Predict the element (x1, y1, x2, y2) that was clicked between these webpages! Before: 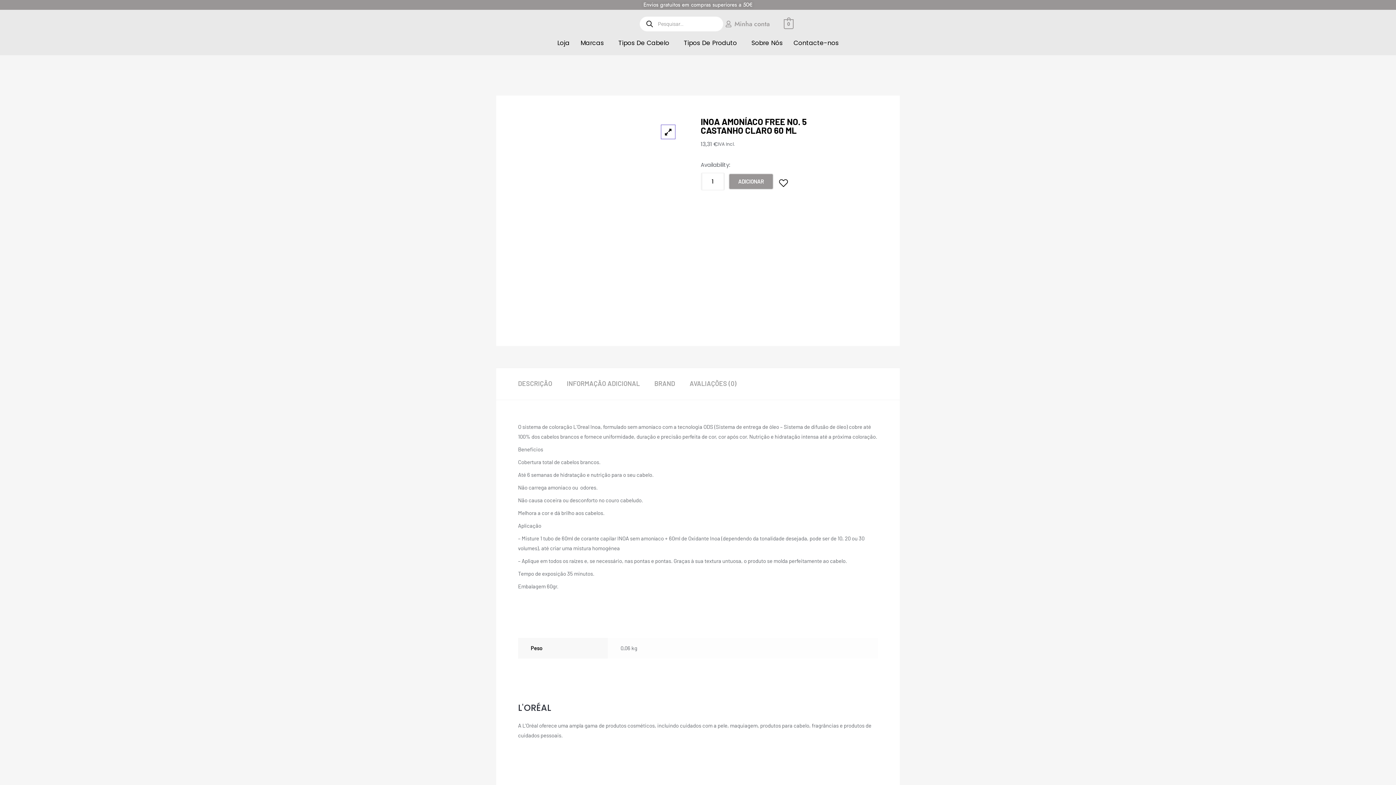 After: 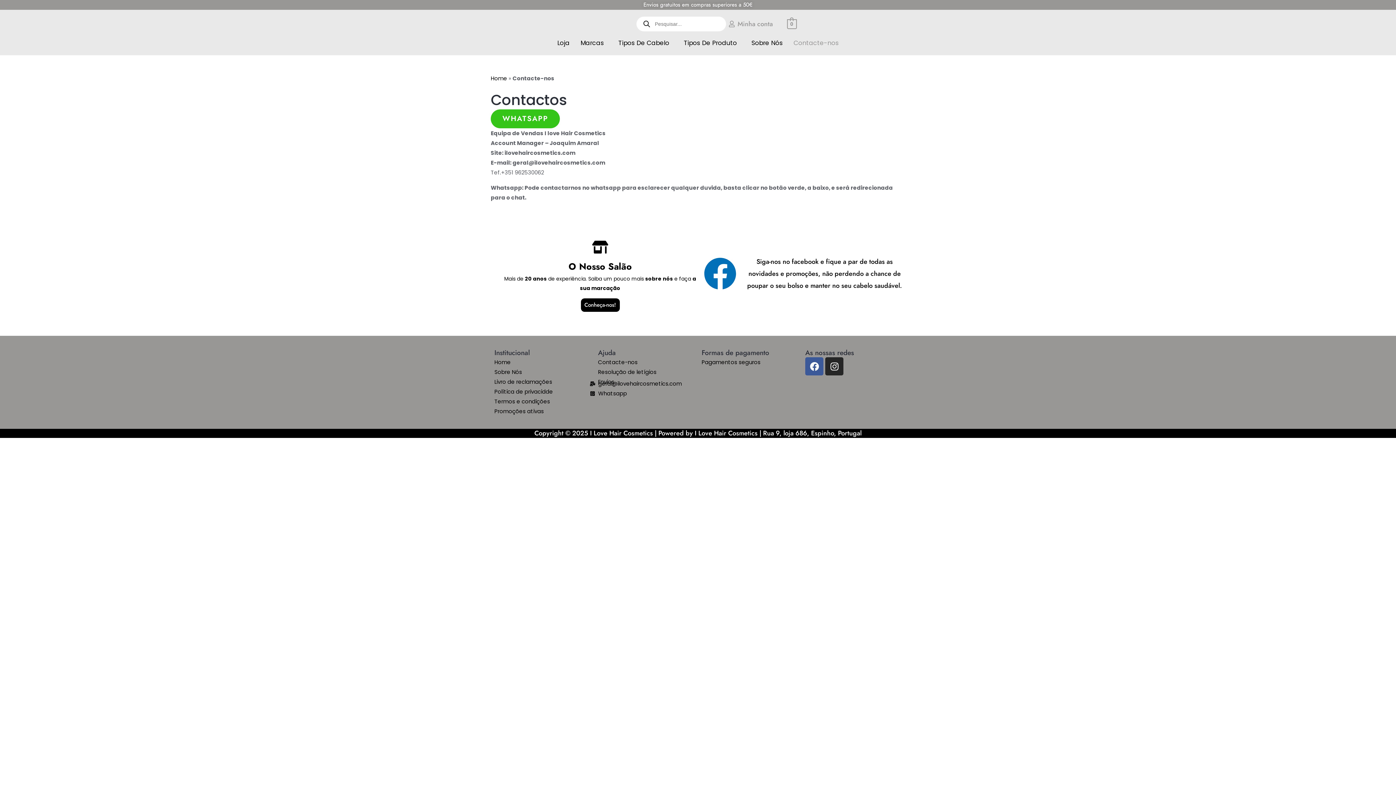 Action: label: Contacte-nos bbox: (788, 34, 844, 51)